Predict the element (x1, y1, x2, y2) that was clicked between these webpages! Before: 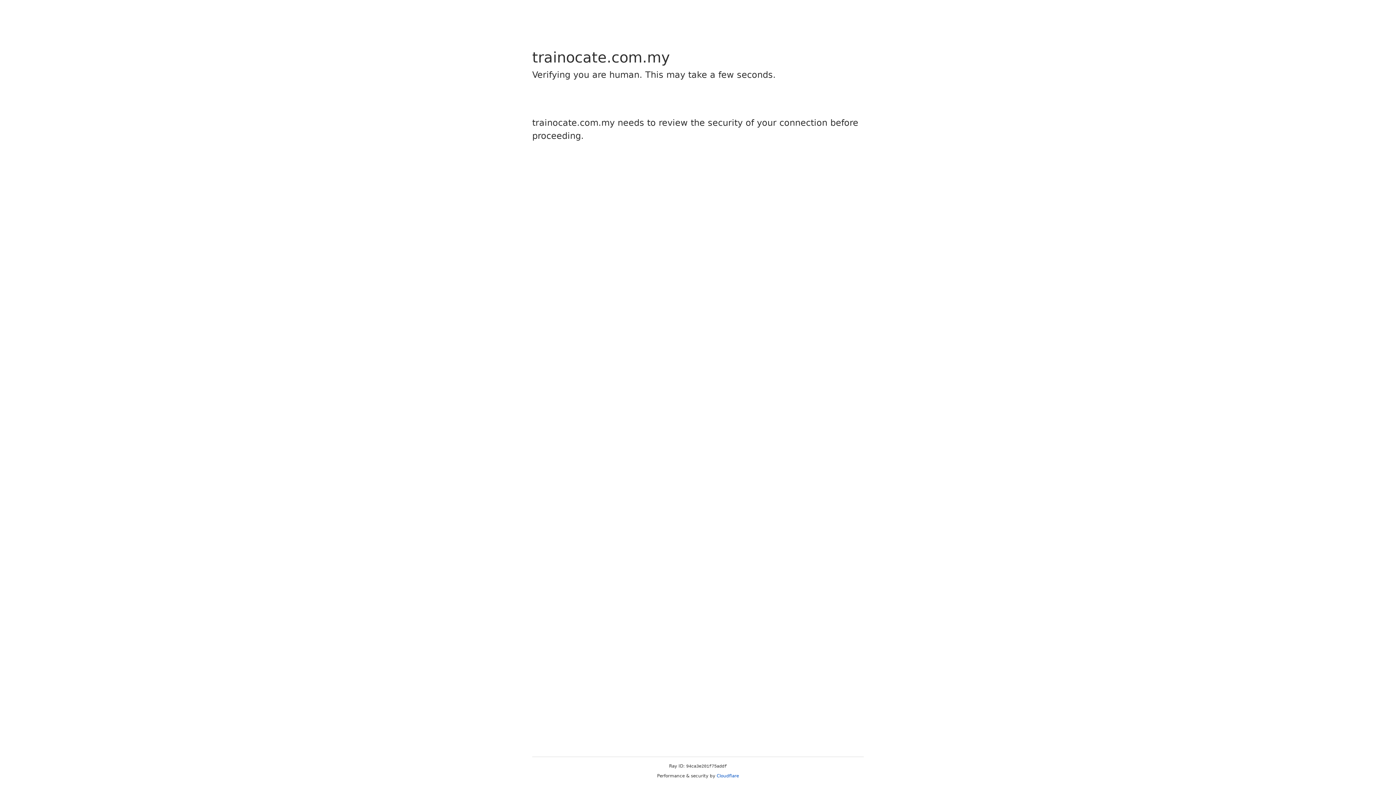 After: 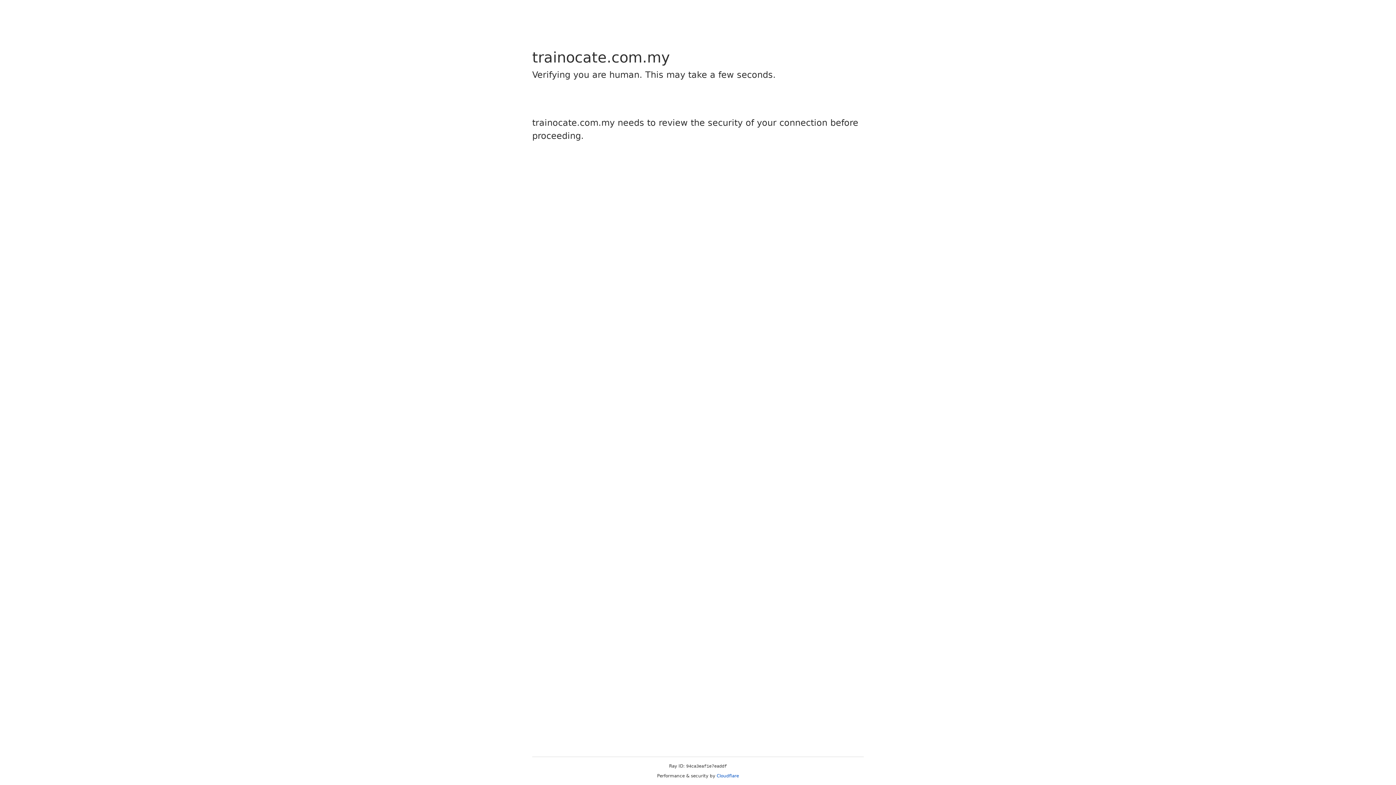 Action: label: Cloudflare bbox: (716, 773, 739, 778)